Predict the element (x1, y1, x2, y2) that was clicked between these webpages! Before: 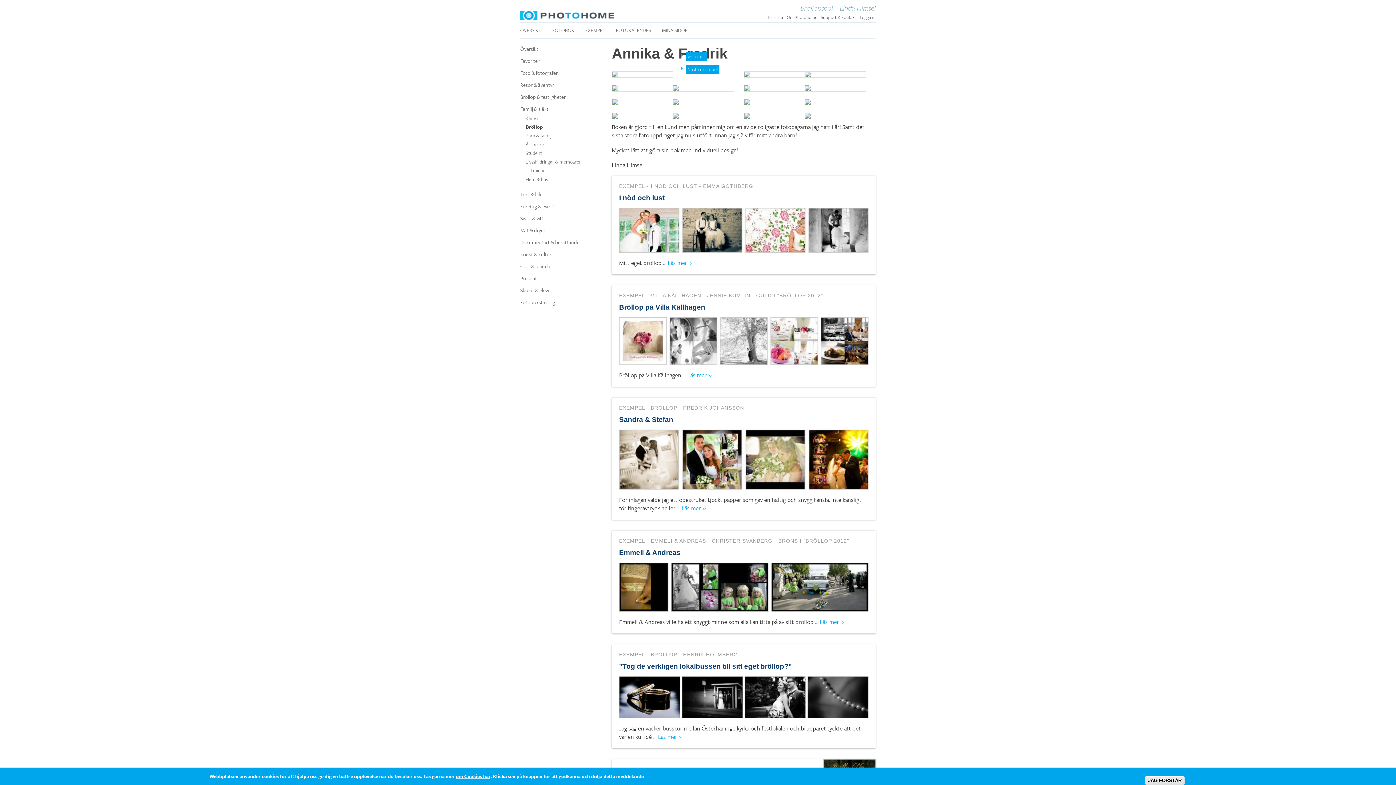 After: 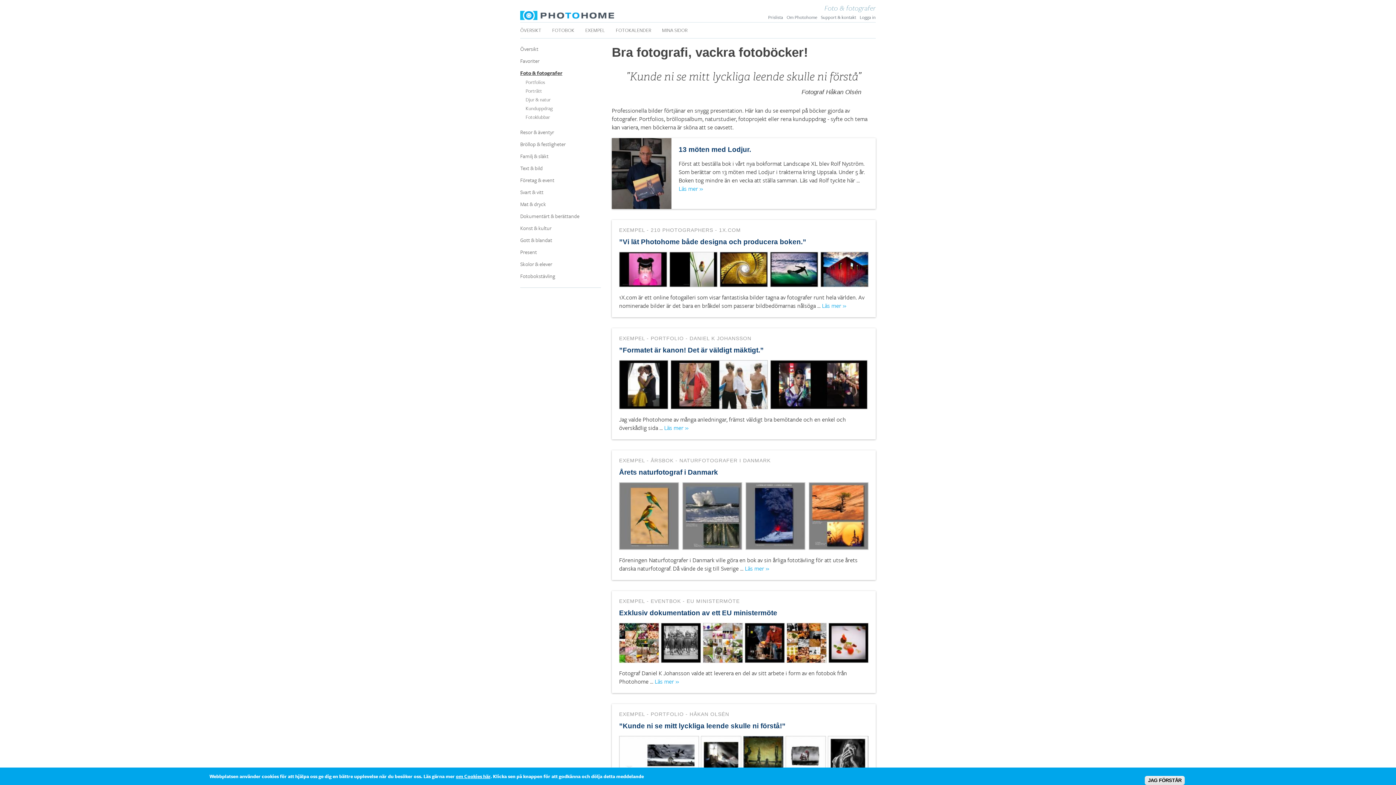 Action: label: Foto & fotografer bbox: (520, 68, 601, 77)